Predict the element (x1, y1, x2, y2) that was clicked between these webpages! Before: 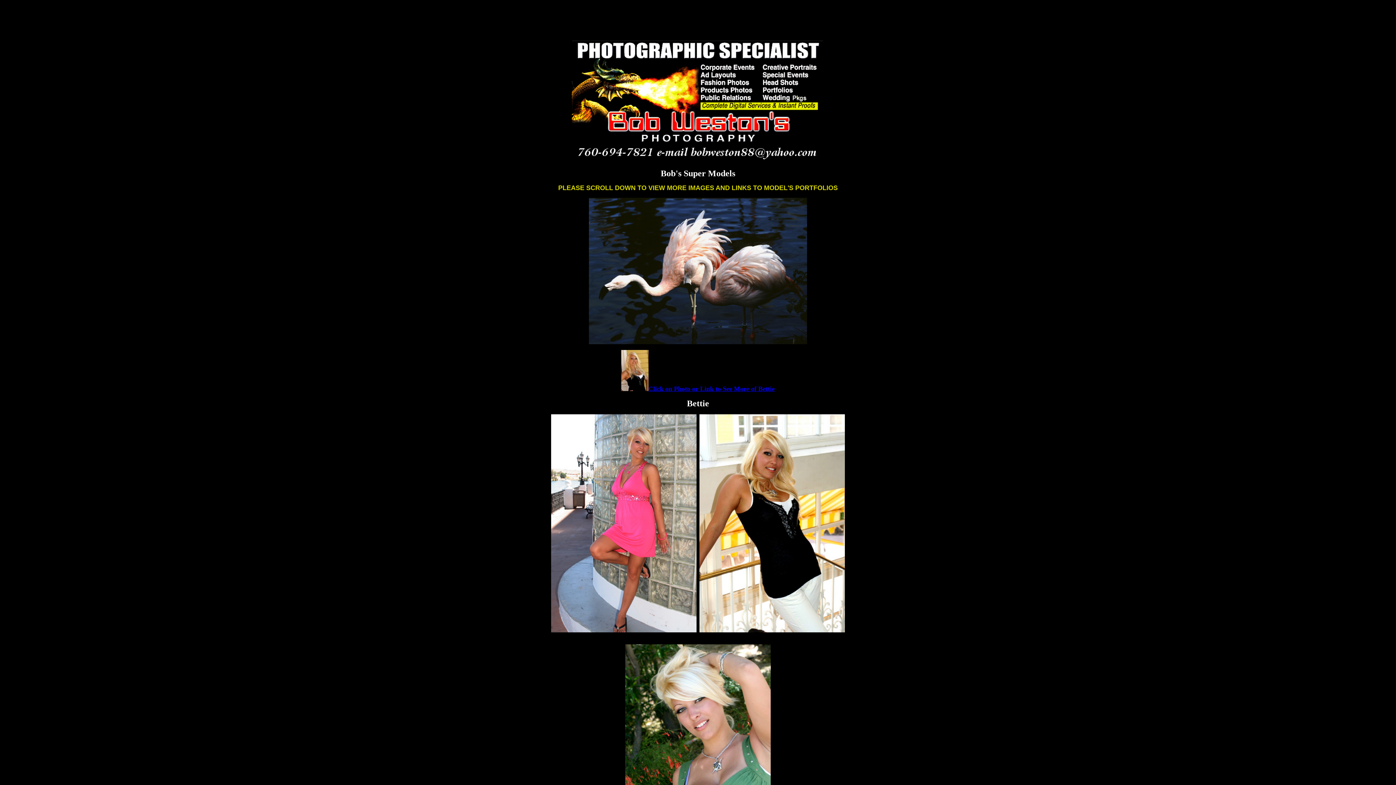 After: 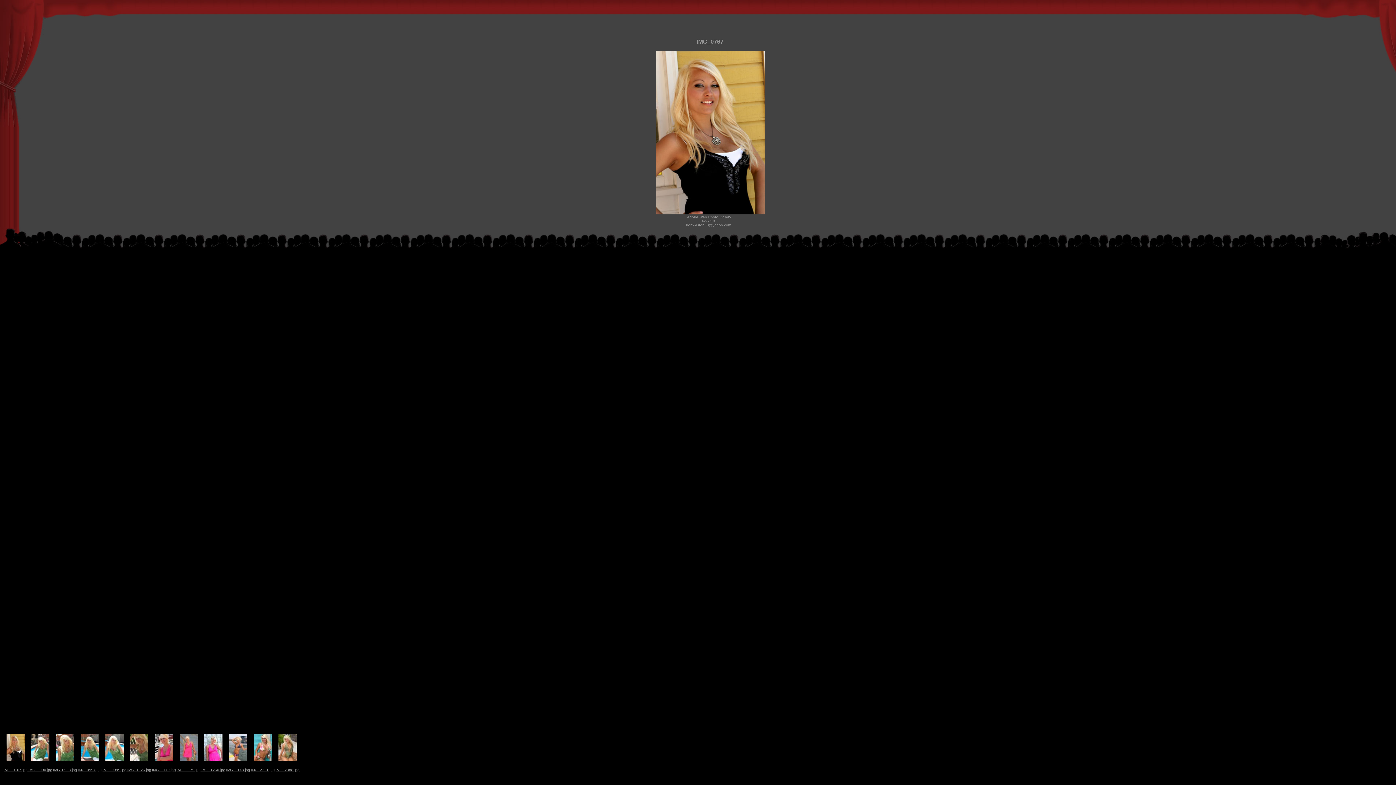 Action: label: Click on Photo or Link to See More of Bettie bbox: (648, 386, 774, 392)